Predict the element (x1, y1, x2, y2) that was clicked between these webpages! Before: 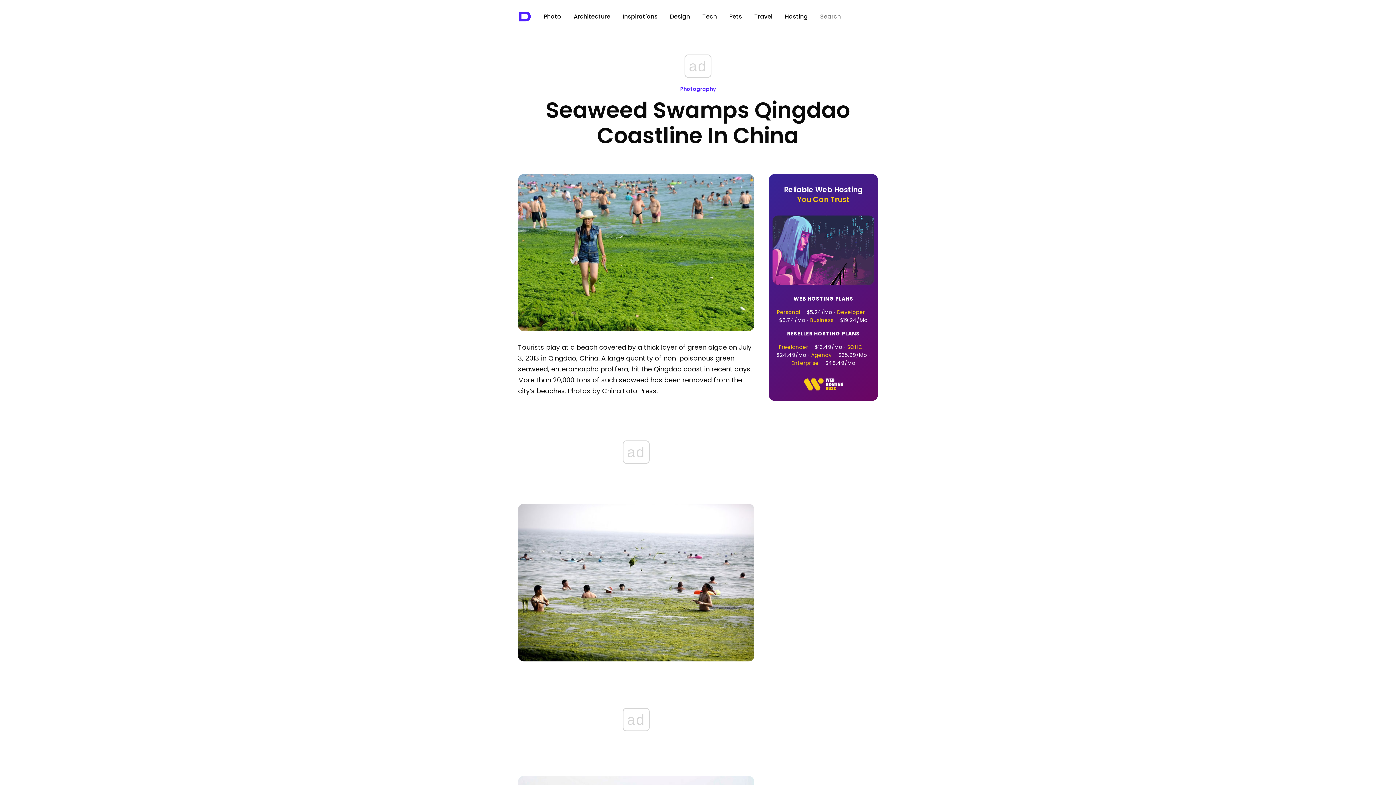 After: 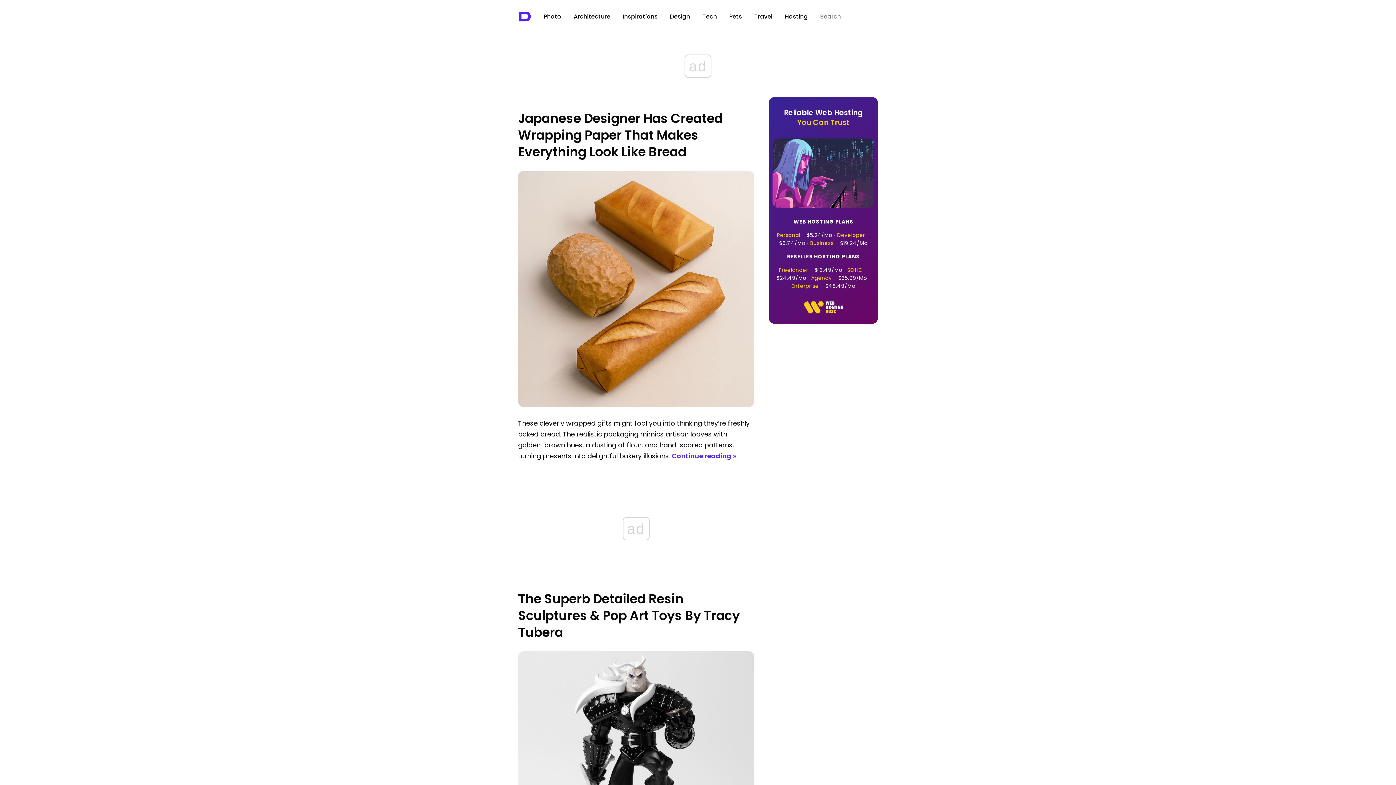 Action: bbox: (670, 12, 690, 20) label: Design